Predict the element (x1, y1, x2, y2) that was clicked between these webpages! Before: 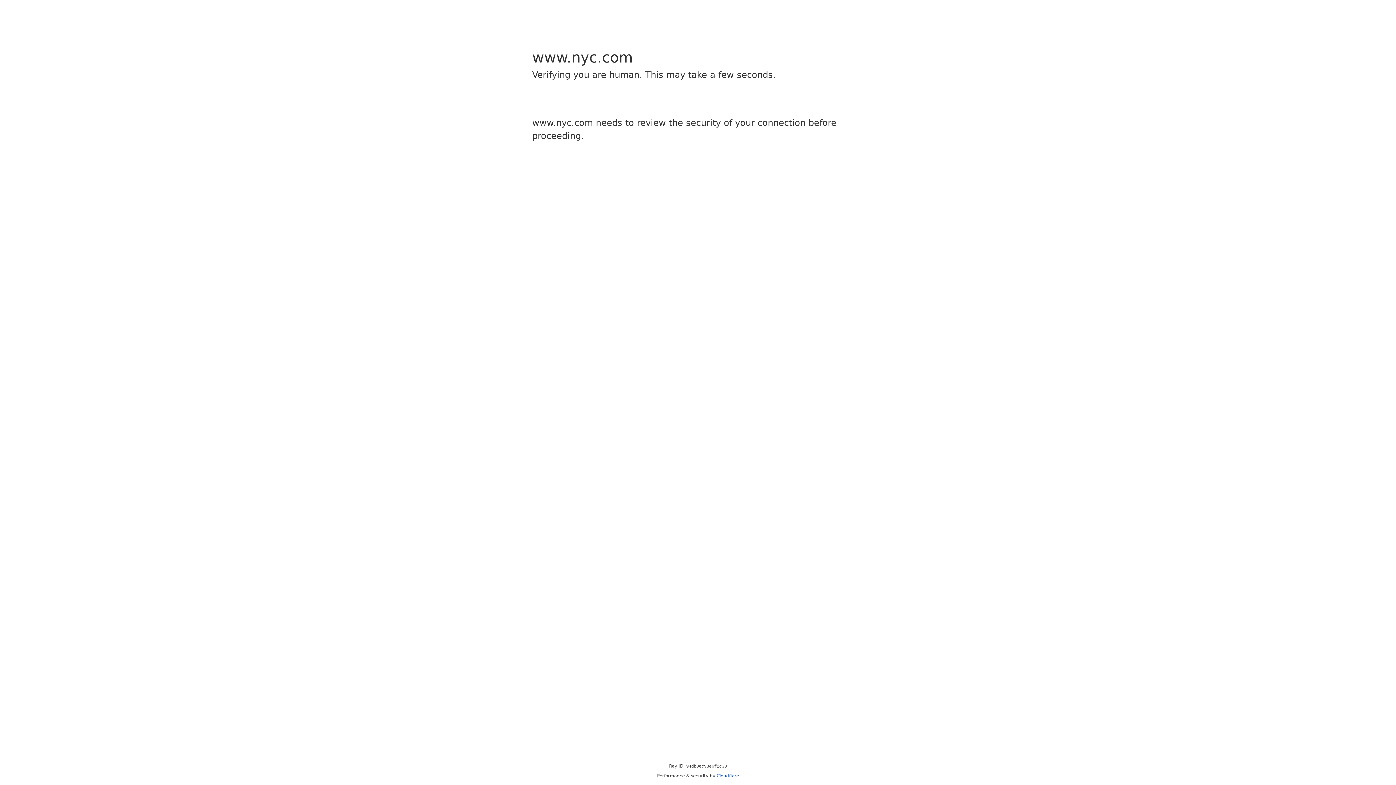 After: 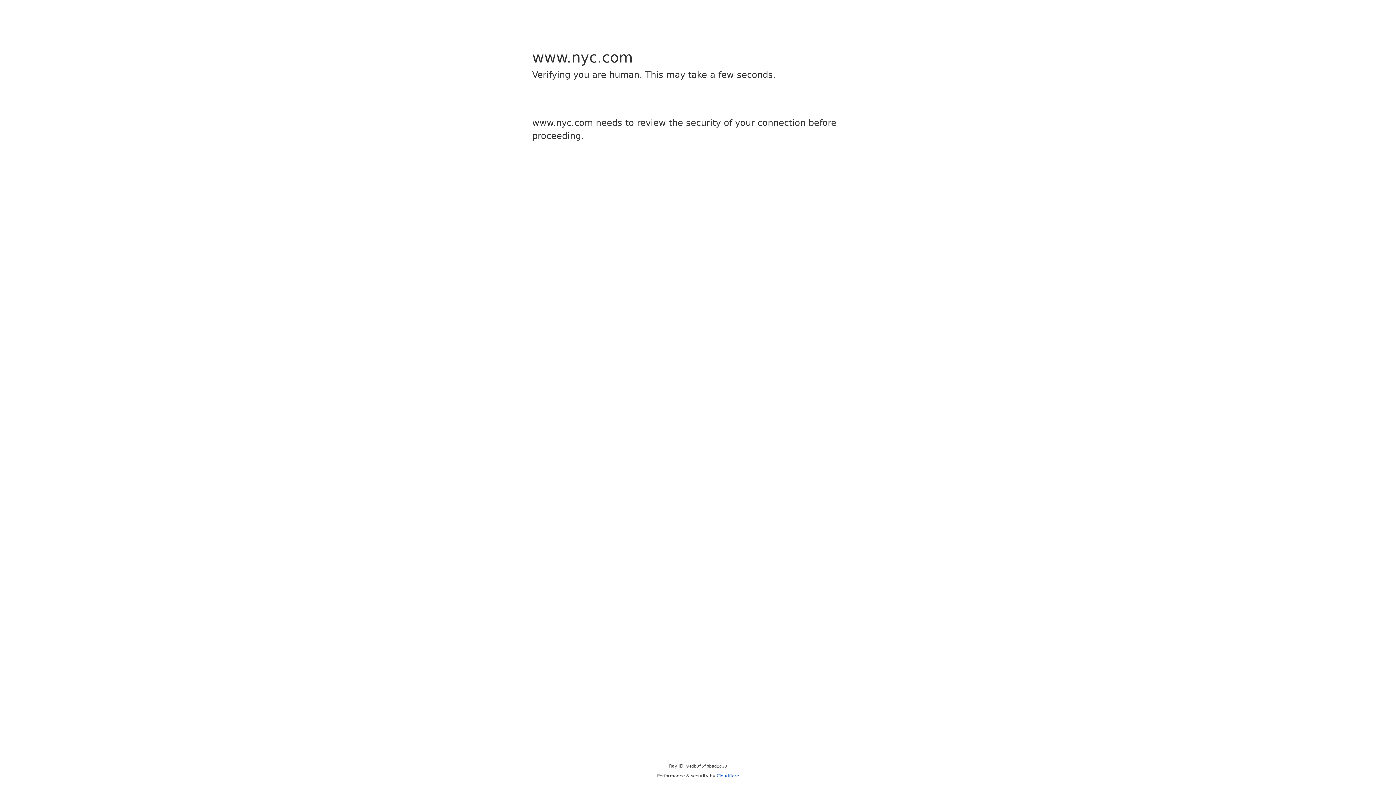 Action: label: Cloudflare bbox: (716, 773, 739, 778)